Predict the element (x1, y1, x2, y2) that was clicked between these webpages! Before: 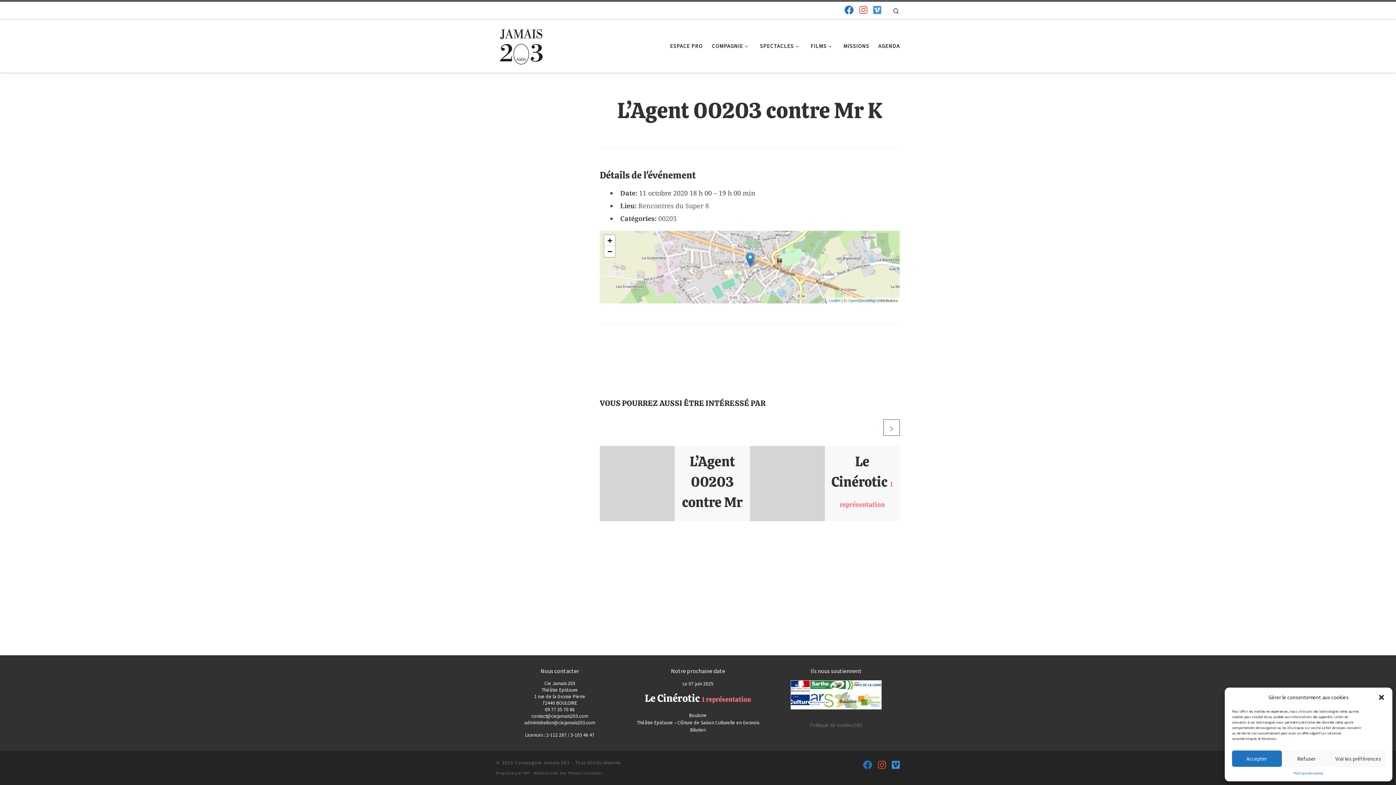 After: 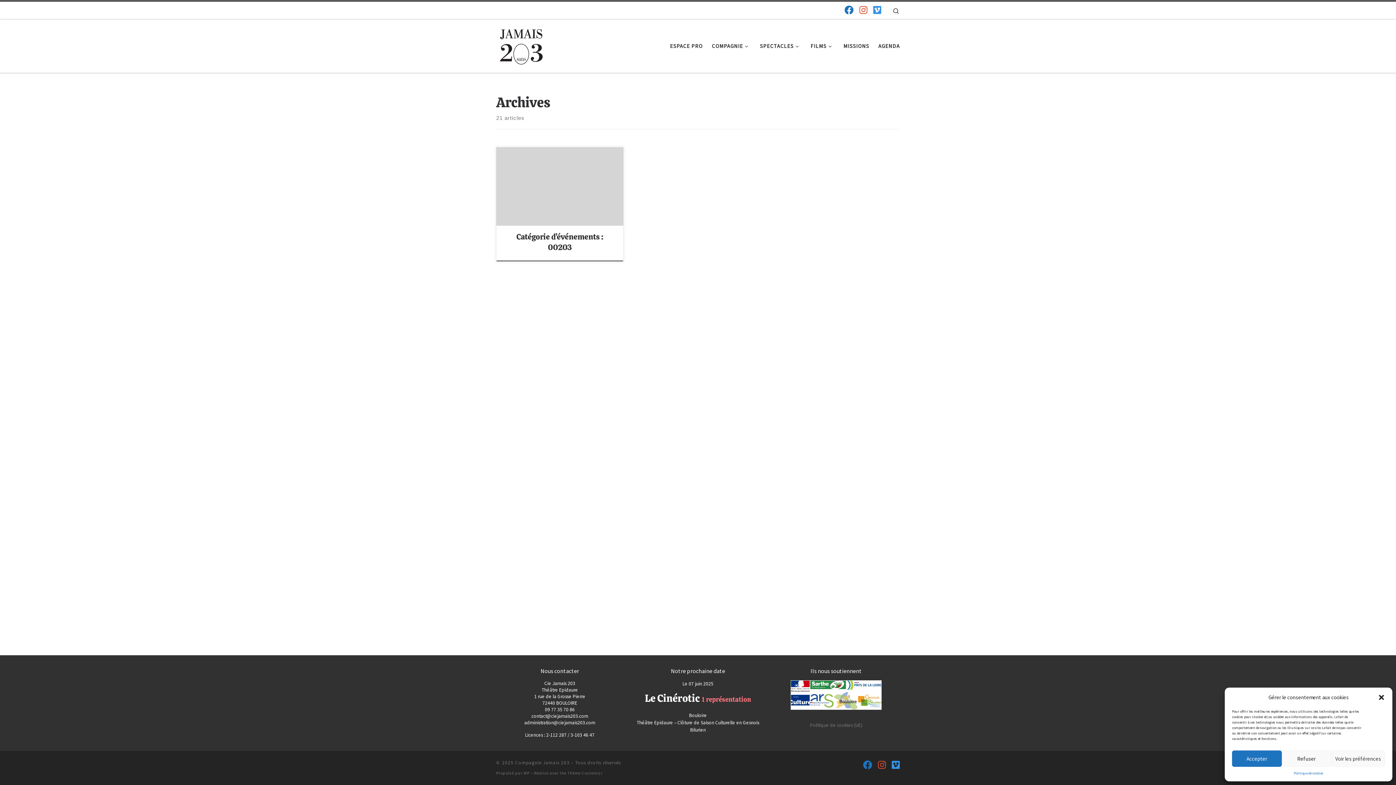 Action: label: 00203 bbox: (658, 214, 676, 223)